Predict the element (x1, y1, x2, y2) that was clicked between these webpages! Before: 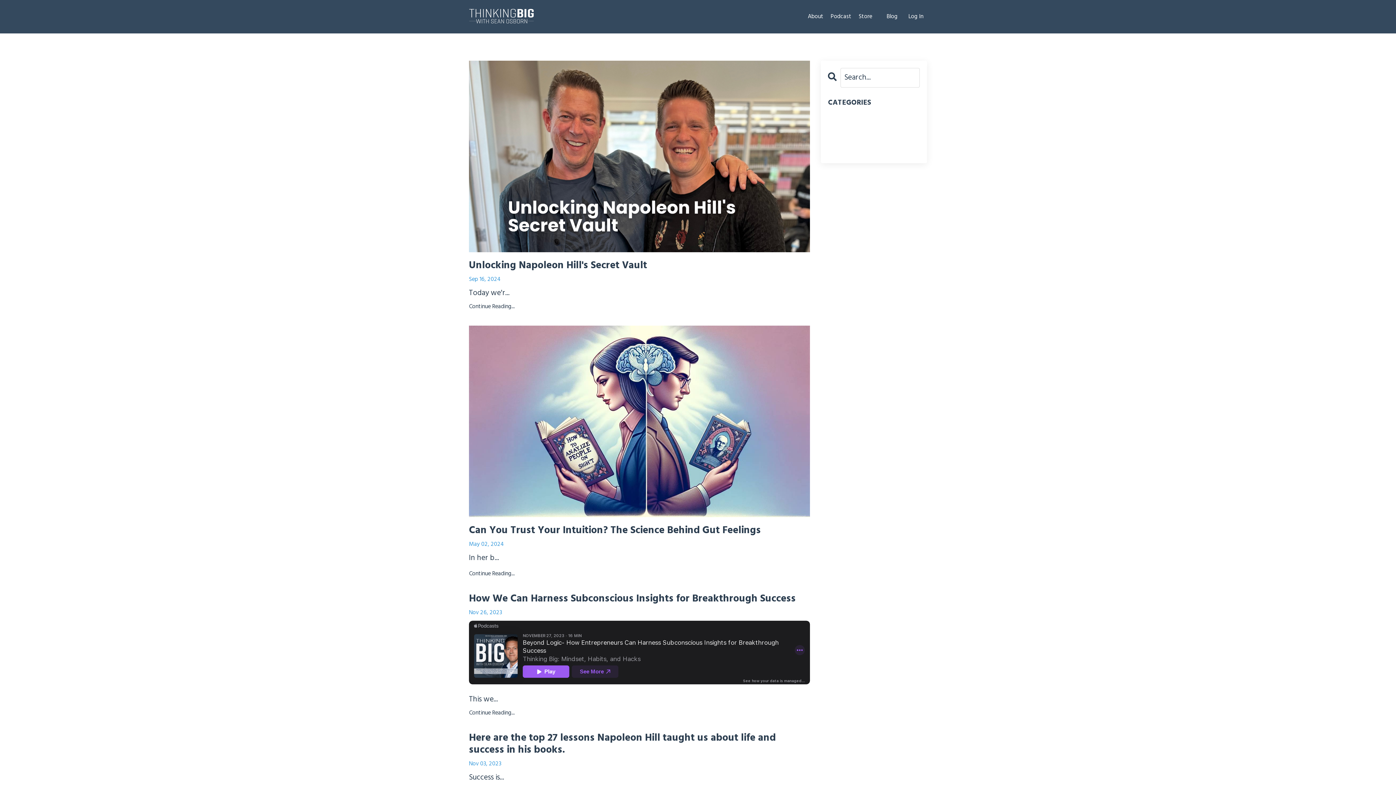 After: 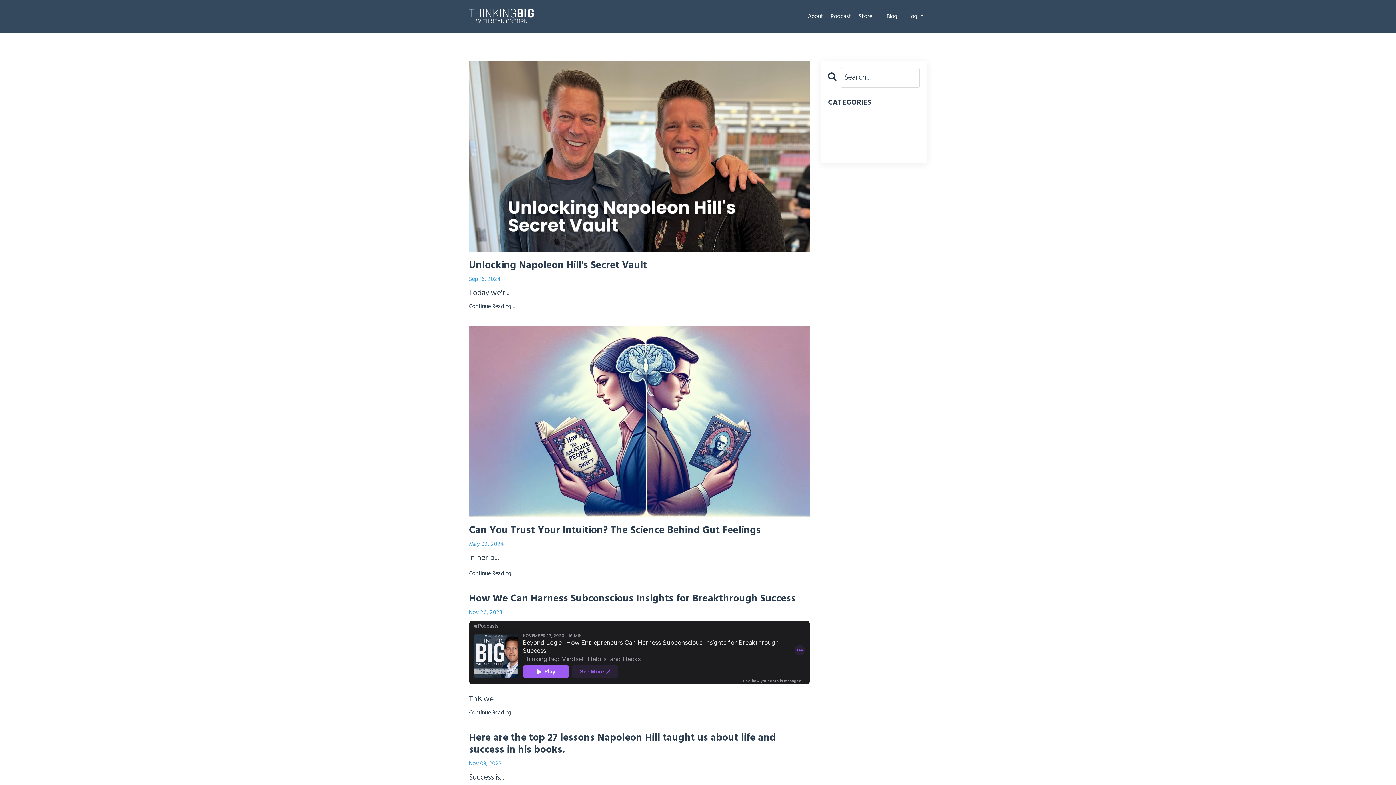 Action: label: Blog bbox: (886, 12, 897, 21)